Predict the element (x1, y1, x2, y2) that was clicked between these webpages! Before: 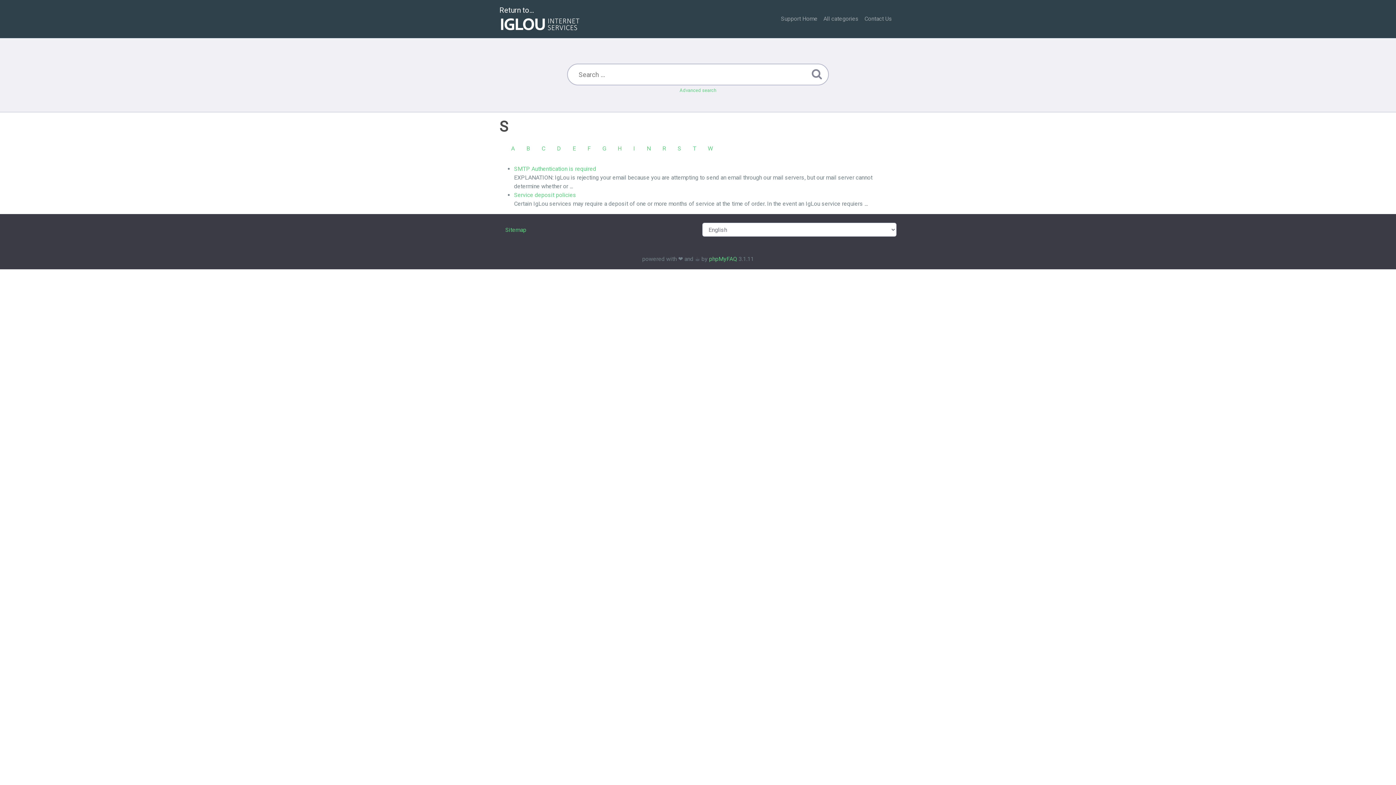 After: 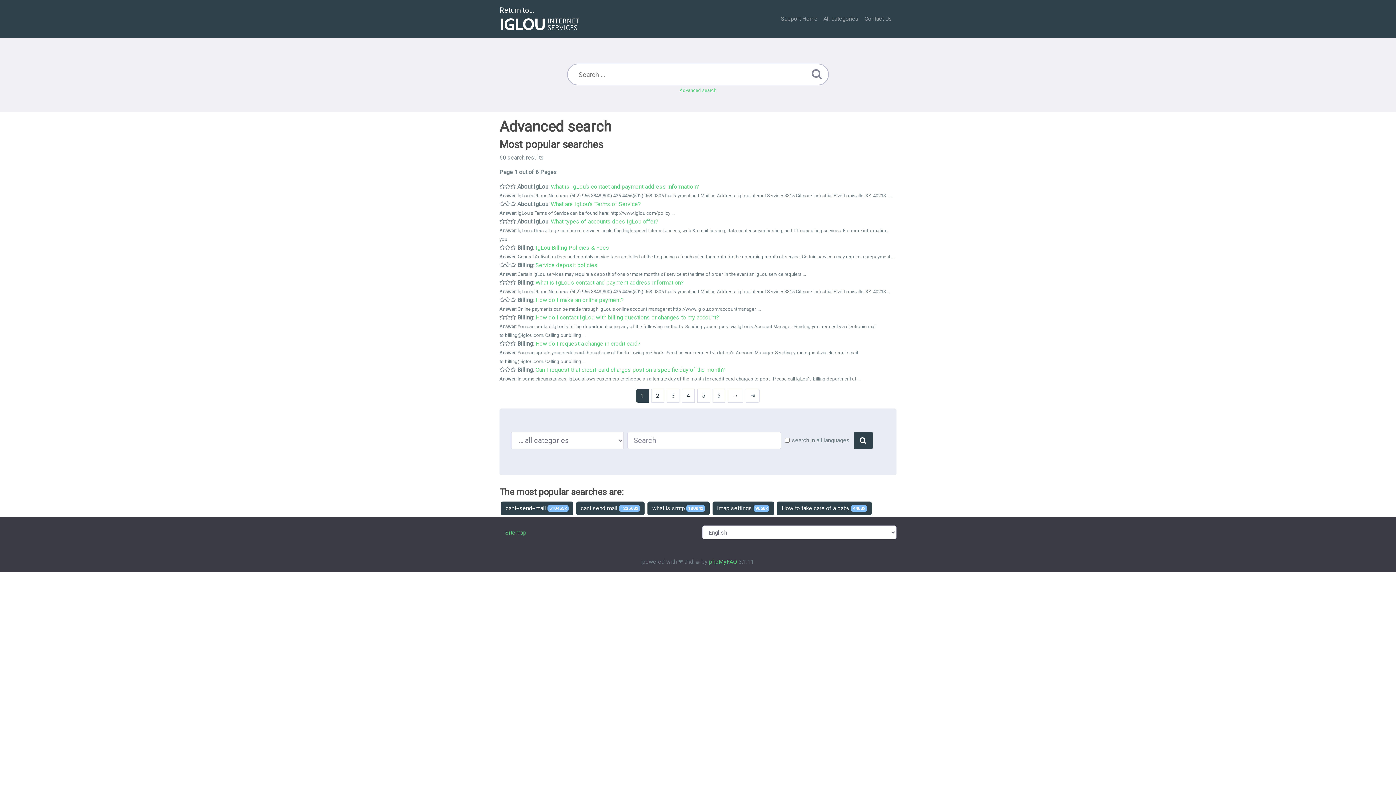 Action: bbox: (809, 65, 824, 82)